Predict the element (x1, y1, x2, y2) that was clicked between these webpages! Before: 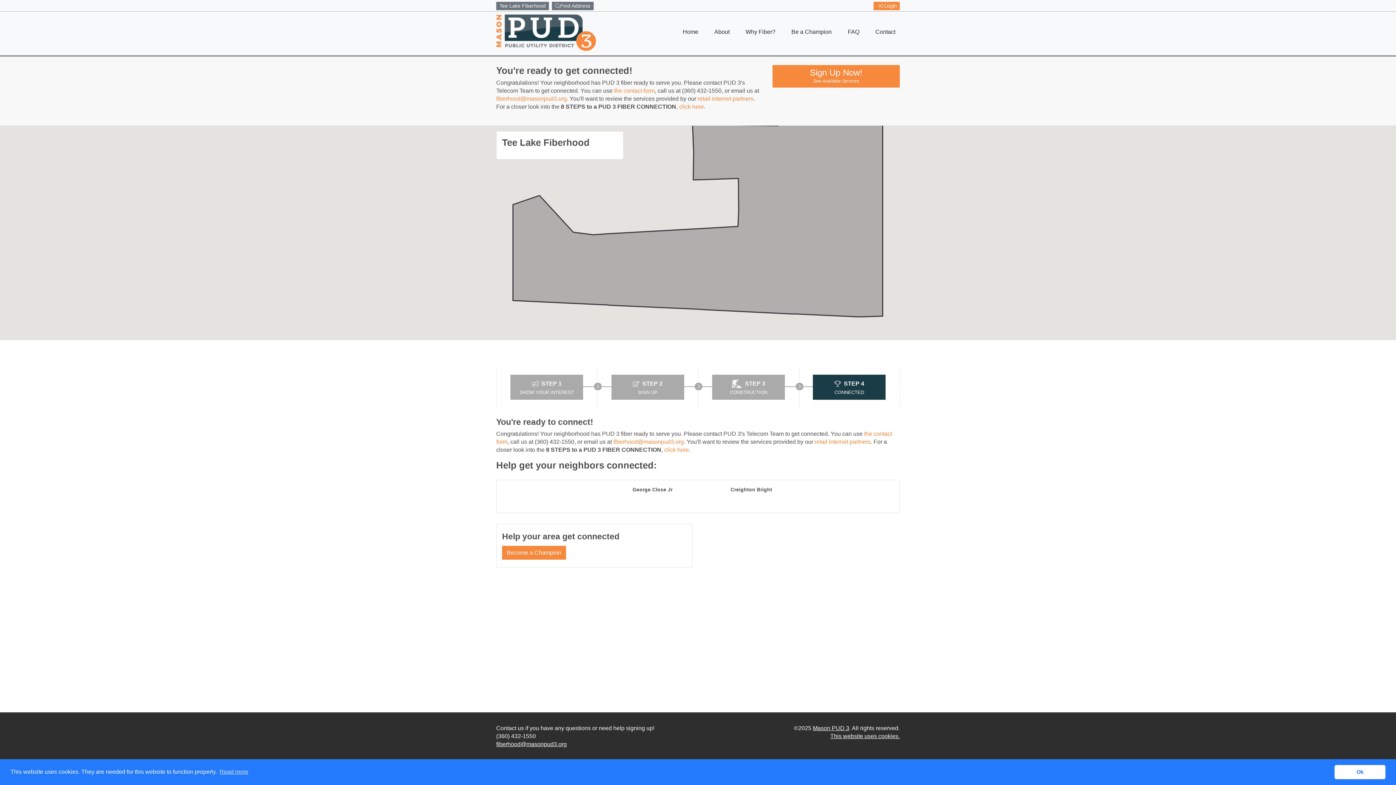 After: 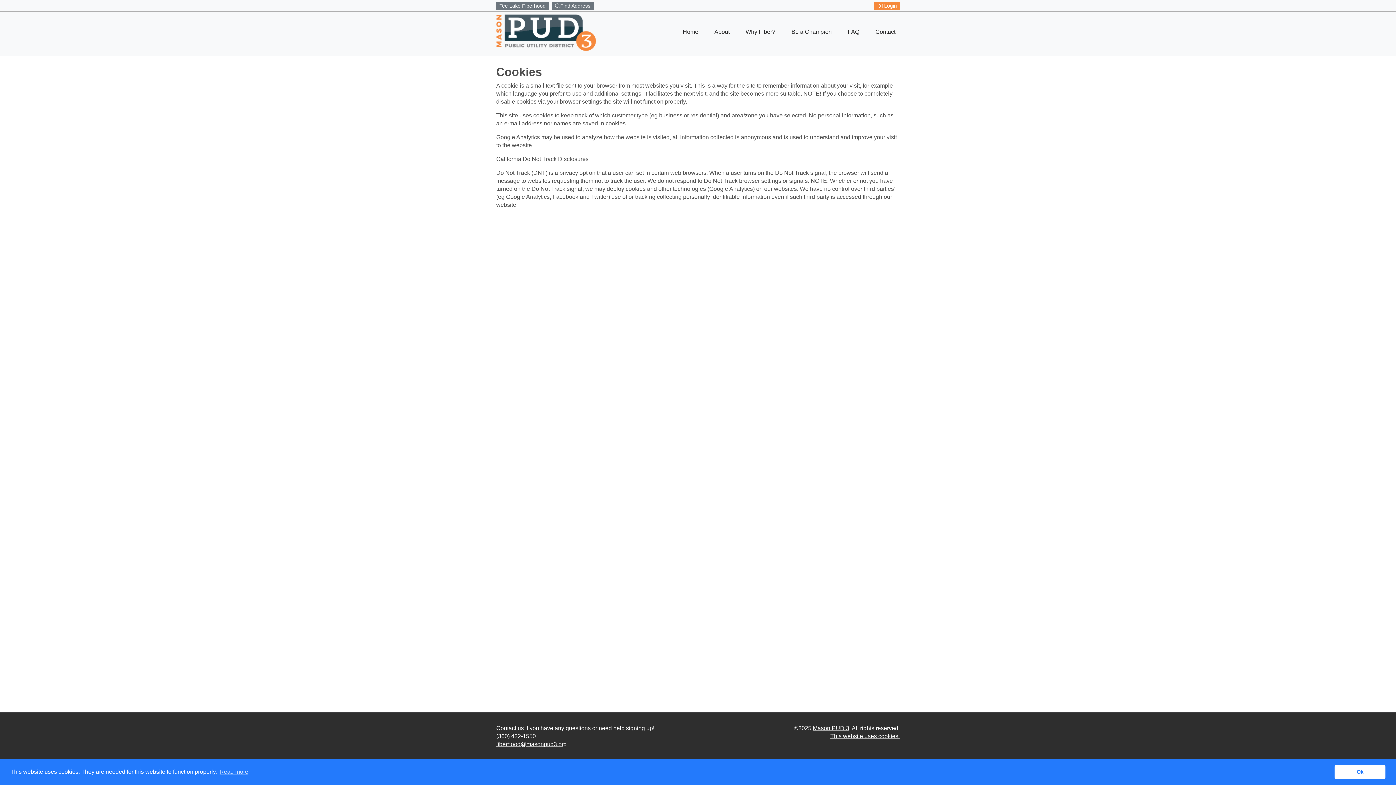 Action: label: This website uses cookies. bbox: (830, 733, 900, 739)